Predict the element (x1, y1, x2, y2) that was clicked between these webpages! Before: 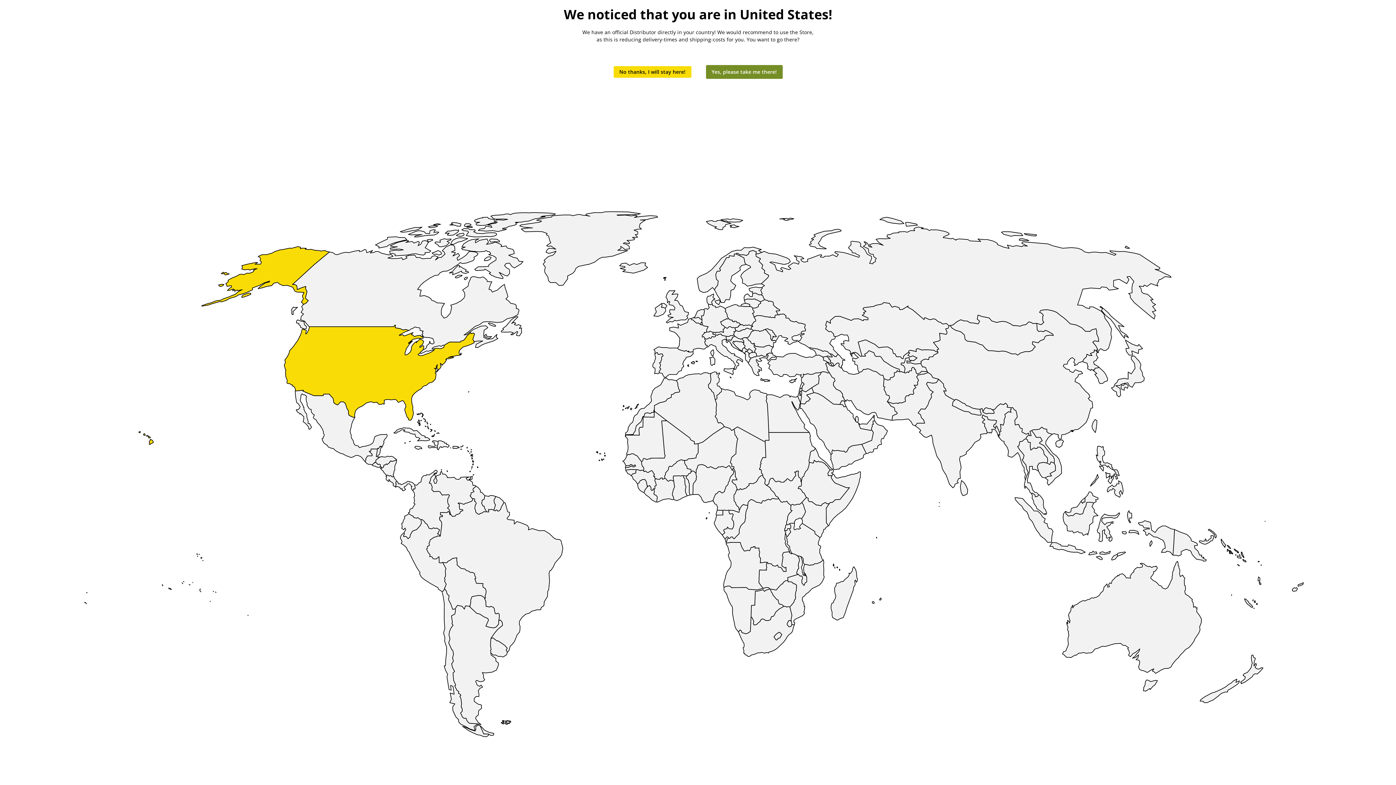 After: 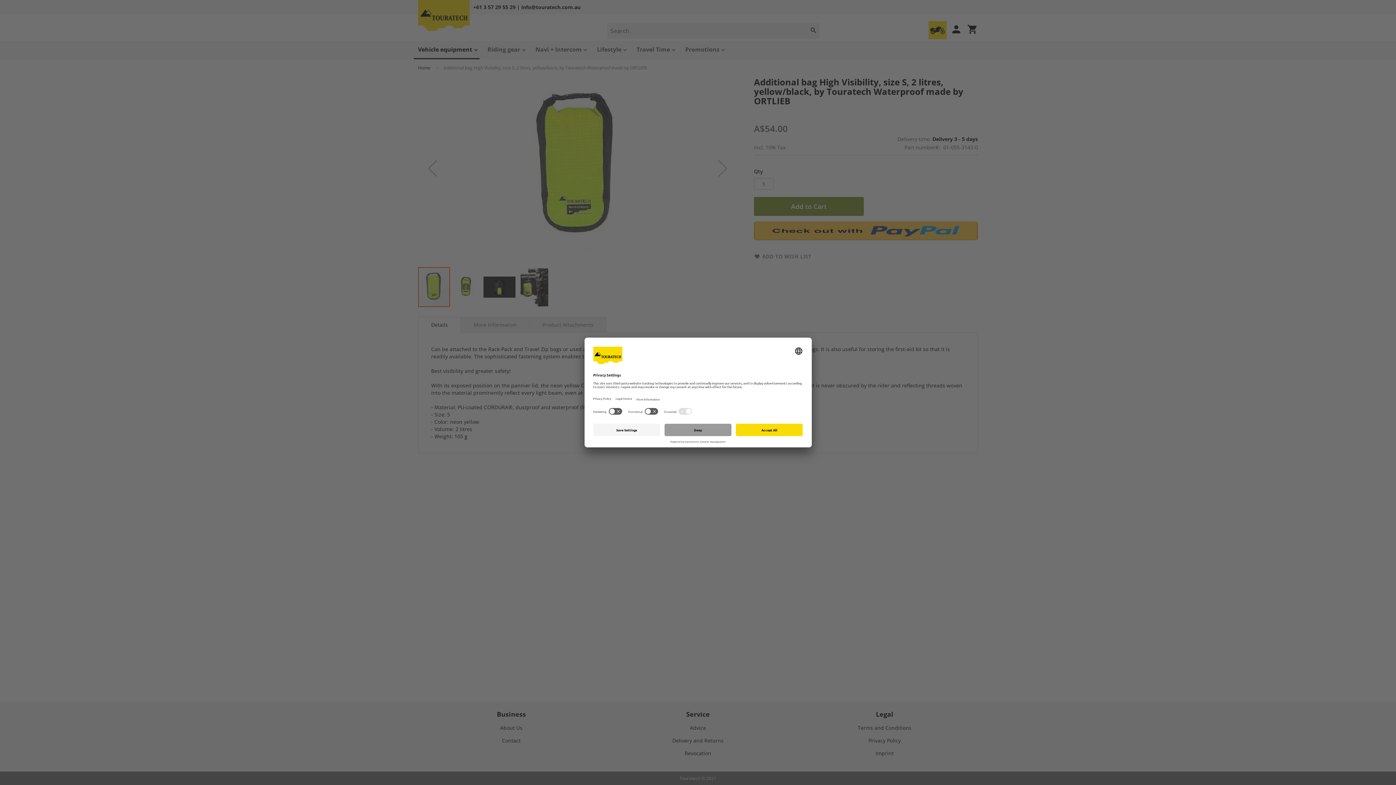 Action: bbox: (613, 66, 691, 77) label: No thanks, I will stay here!